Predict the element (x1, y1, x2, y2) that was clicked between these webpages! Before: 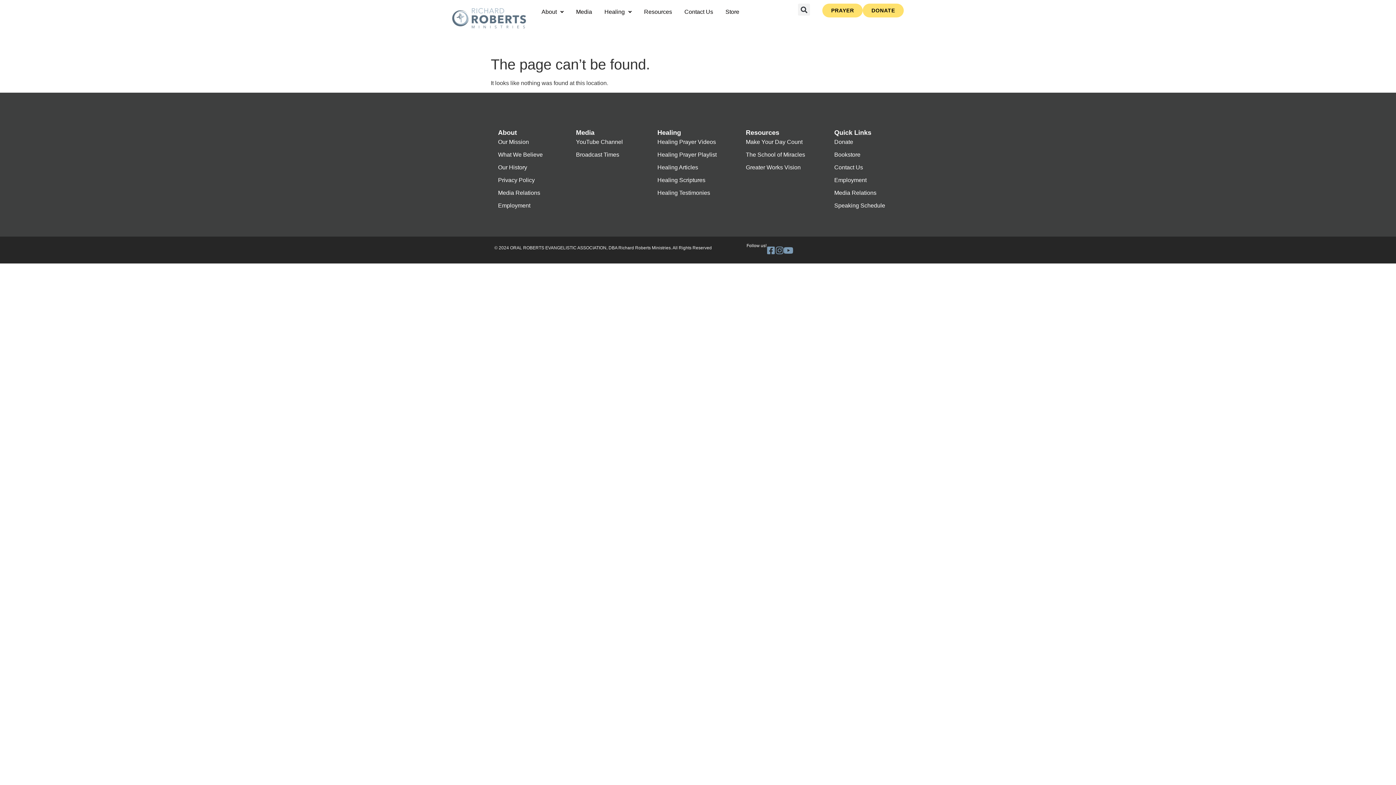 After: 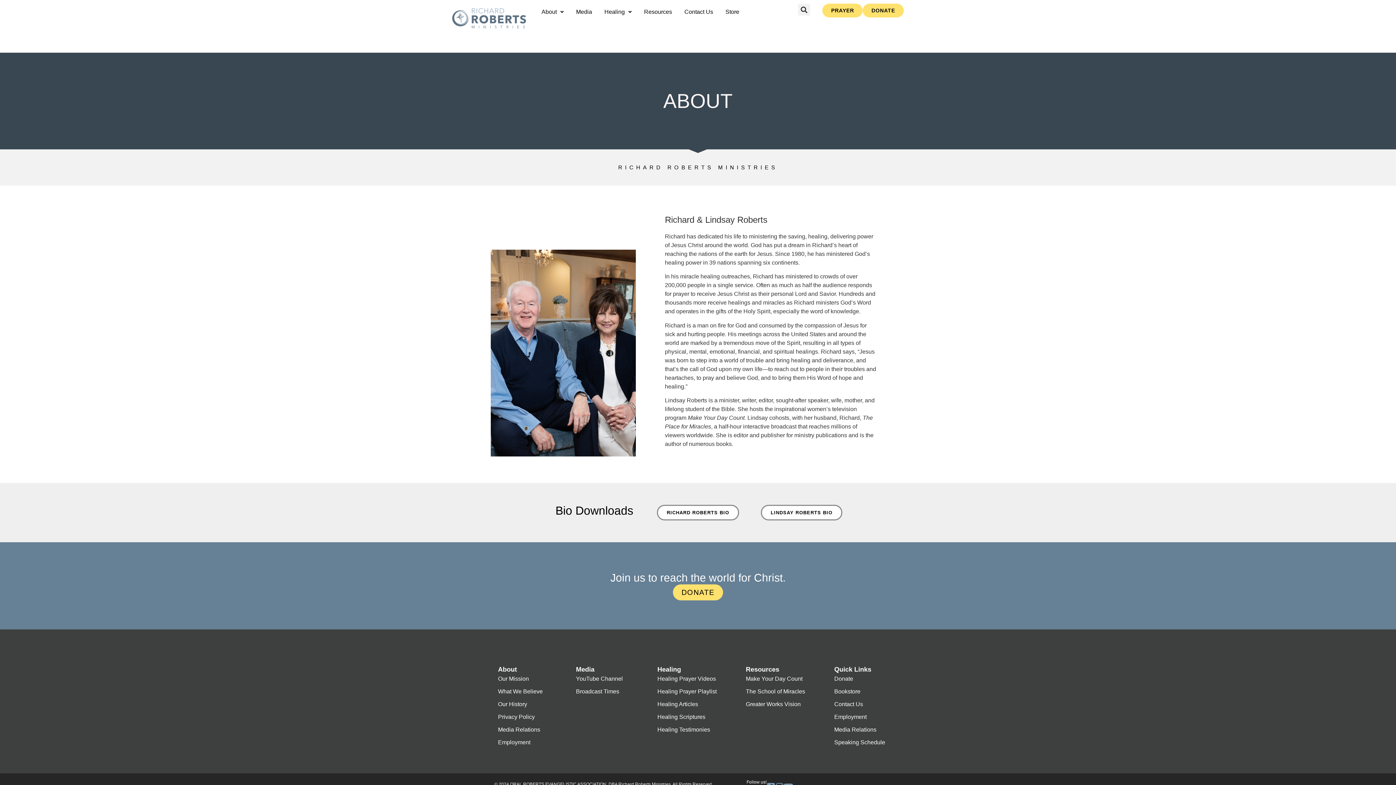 Action: bbox: (535, 3, 569, 20) label: About